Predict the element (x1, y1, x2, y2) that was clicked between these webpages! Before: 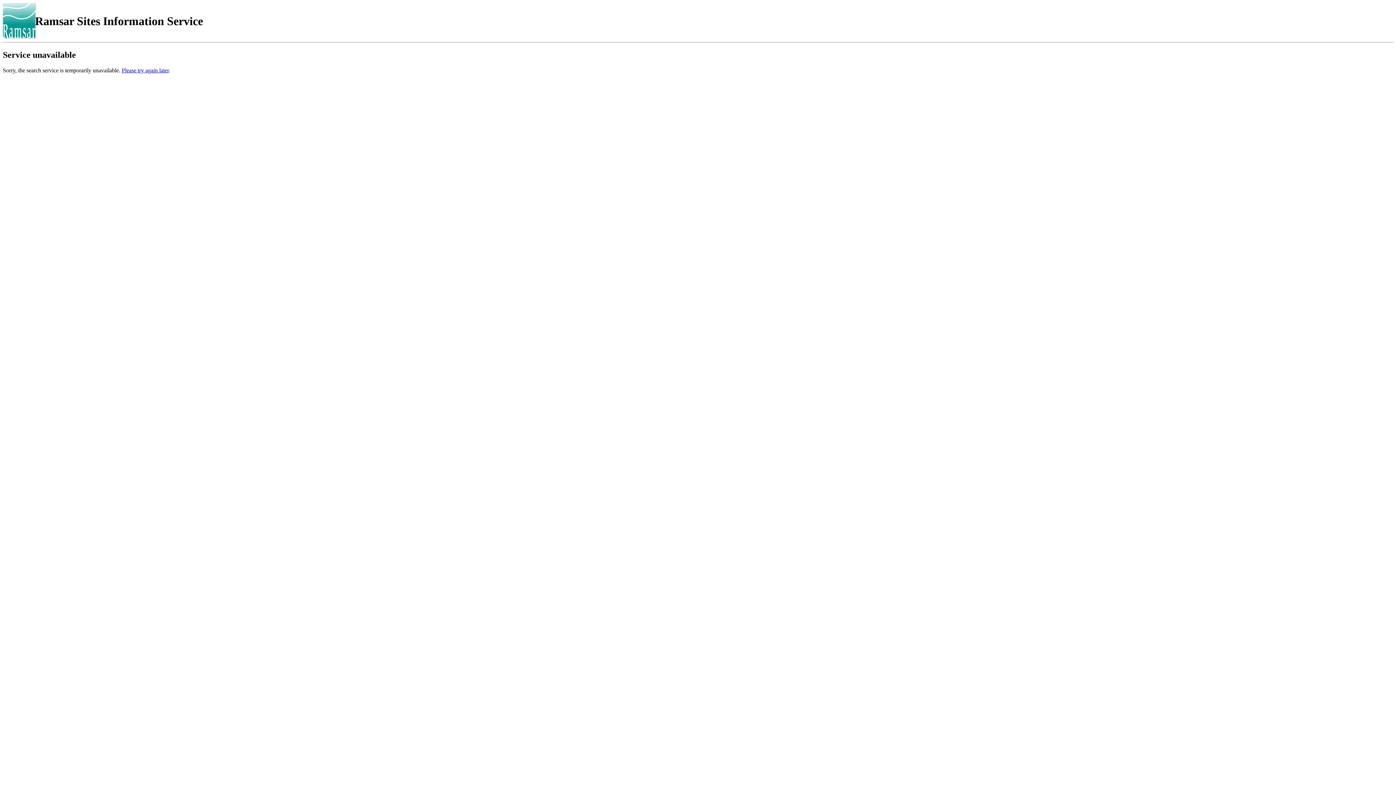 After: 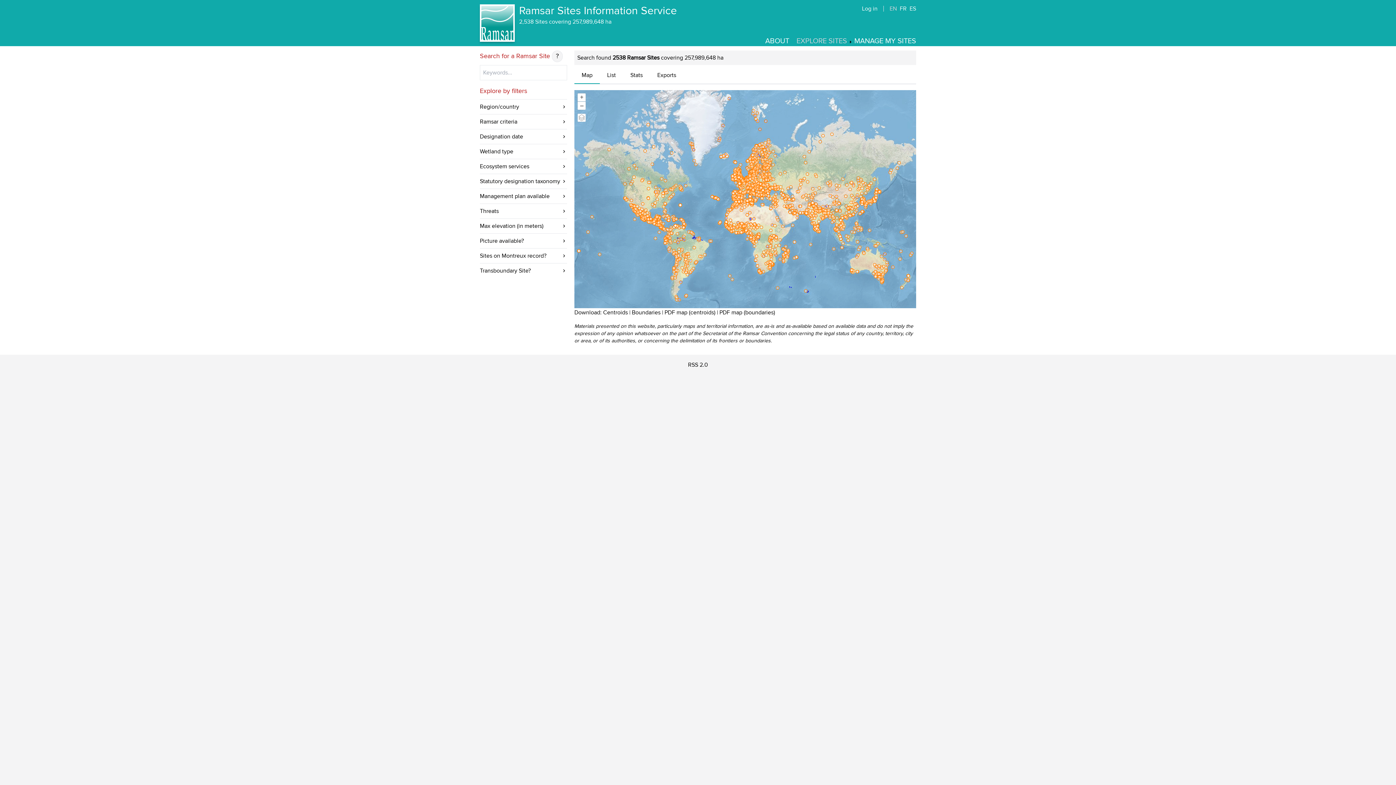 Action: bbox: (2, 2, 35, 39)